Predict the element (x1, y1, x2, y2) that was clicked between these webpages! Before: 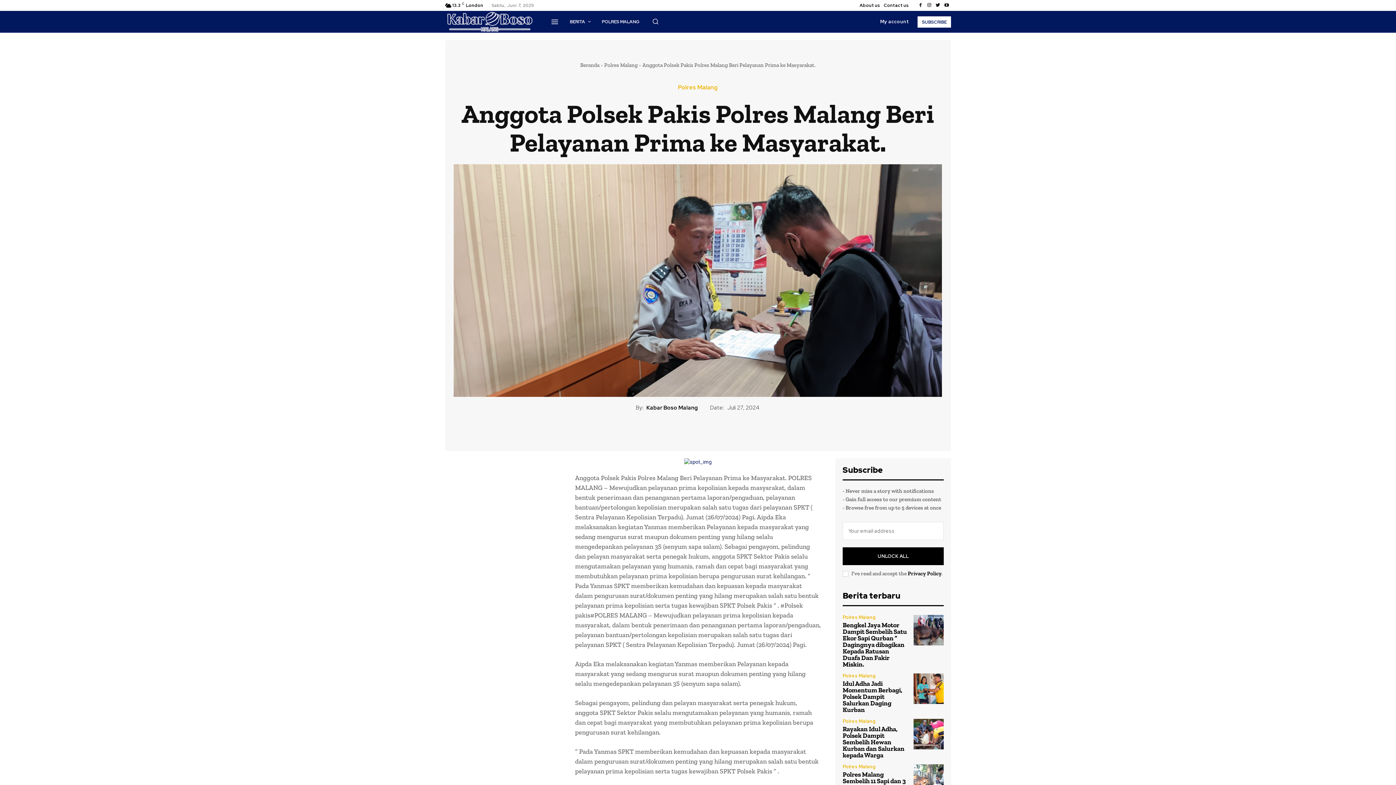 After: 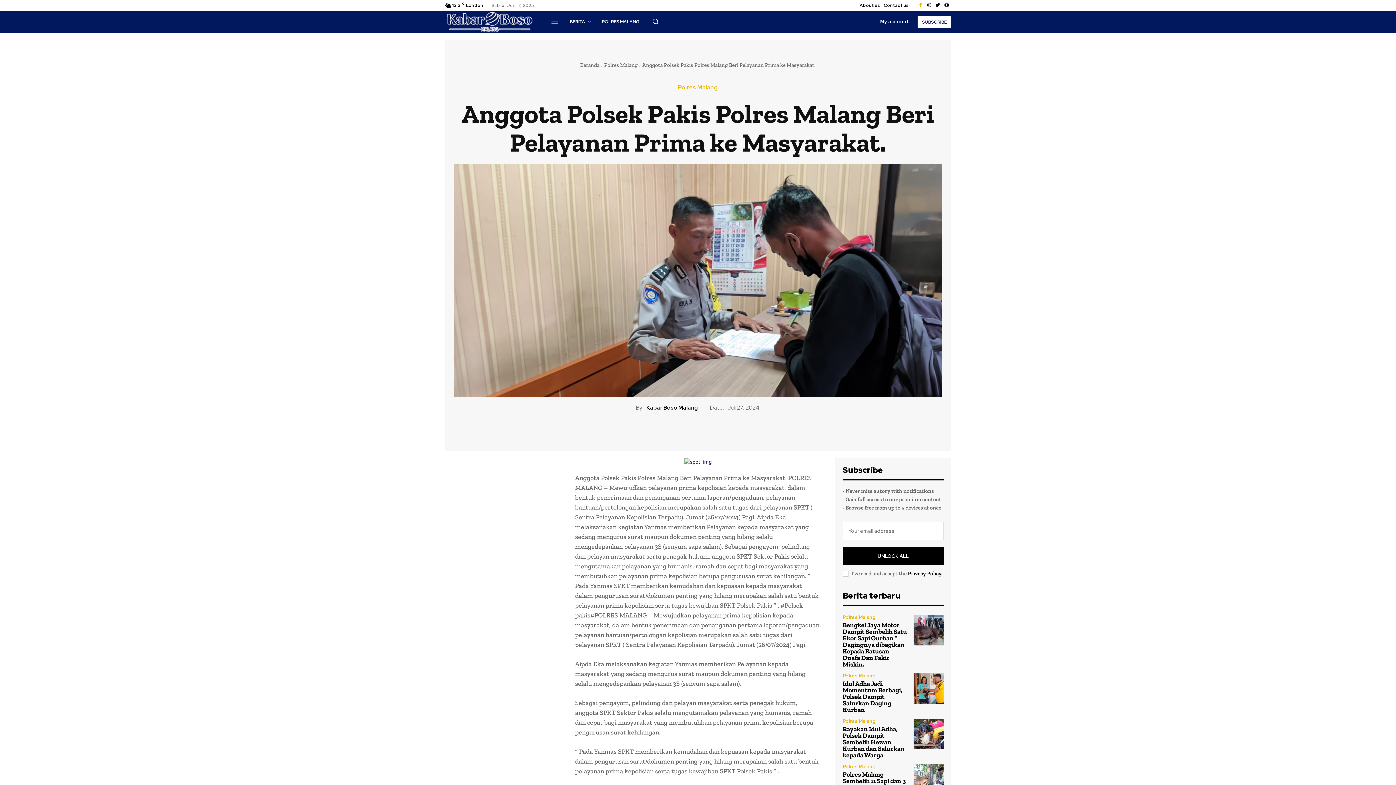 Action: bbox: (916, 1, 925, 9)